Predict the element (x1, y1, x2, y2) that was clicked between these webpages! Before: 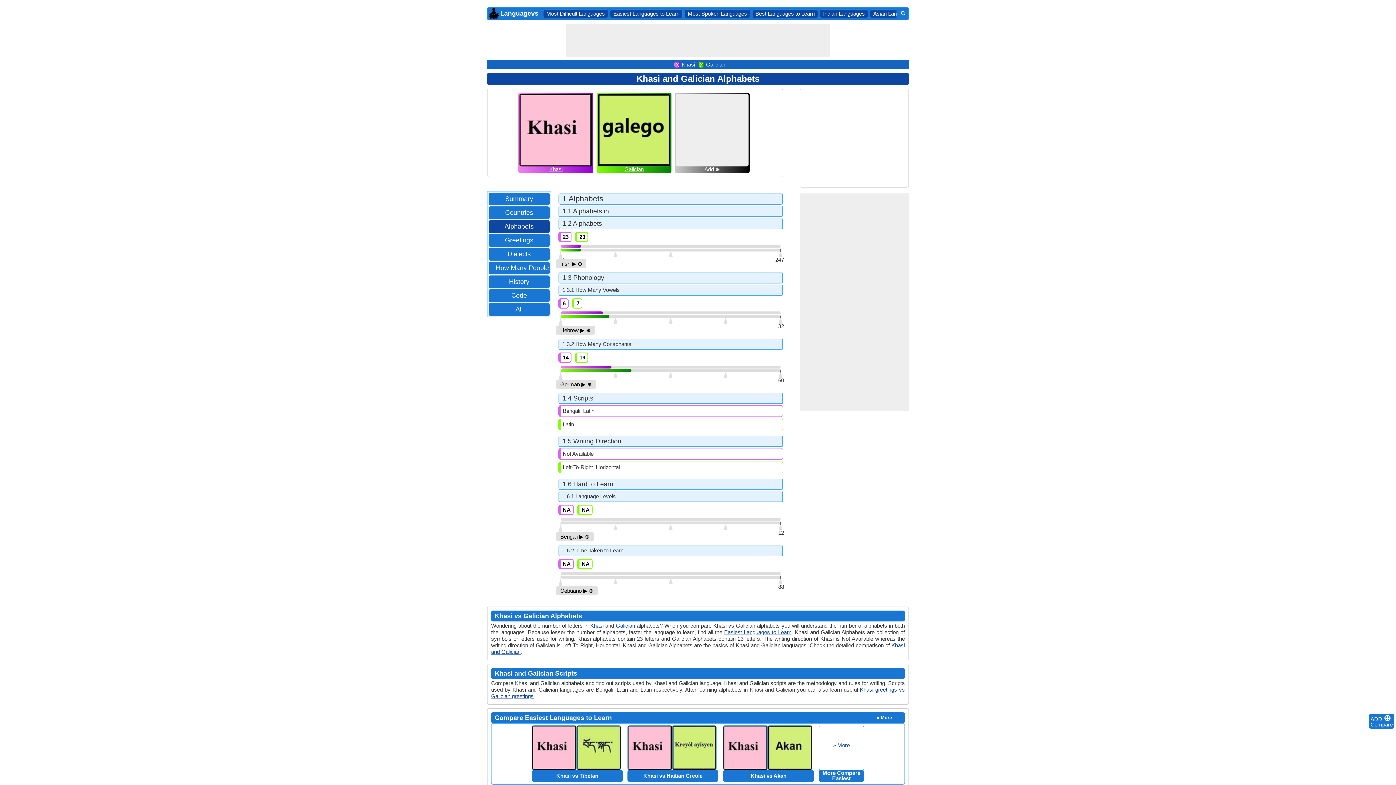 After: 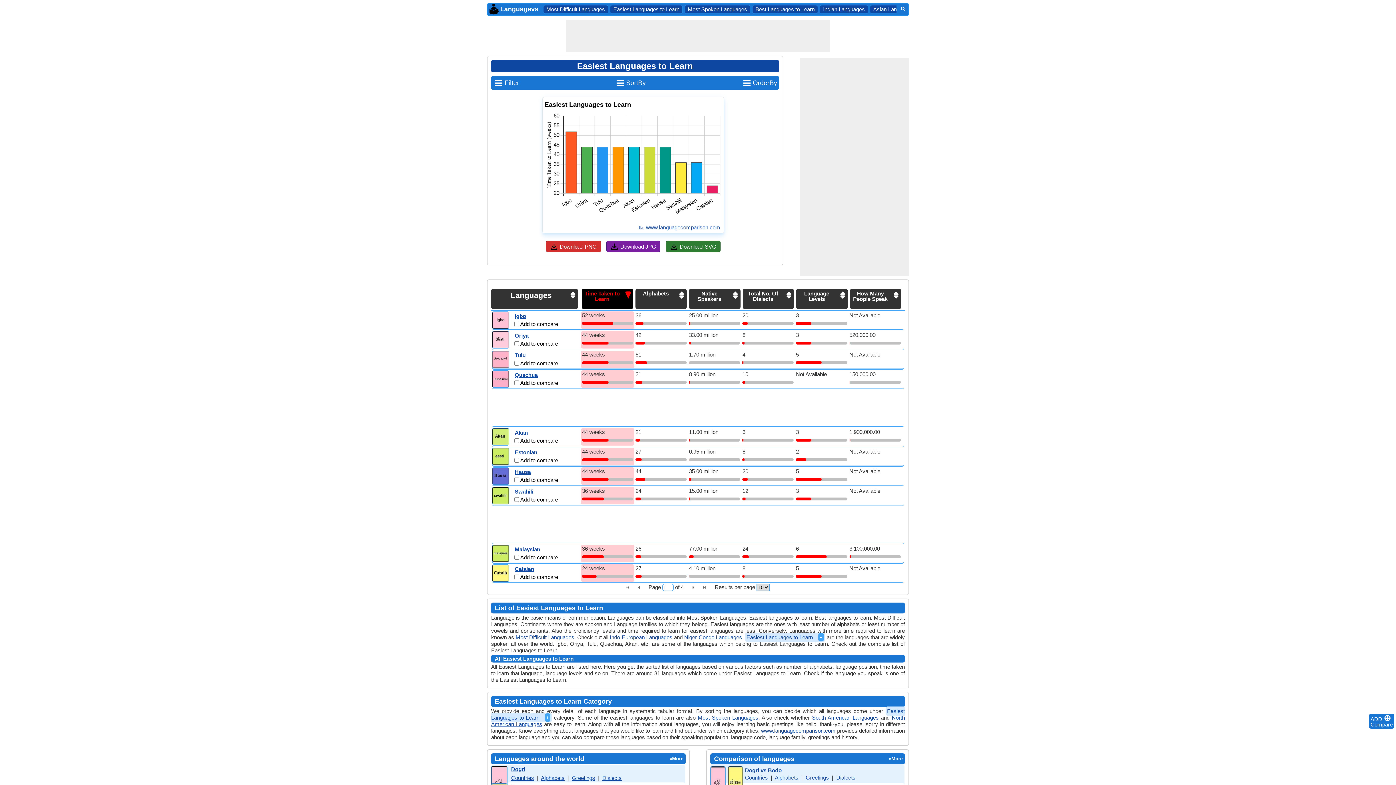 Action: bbox: (724, 629, 791, 635) label: Easiest Languages to Learn